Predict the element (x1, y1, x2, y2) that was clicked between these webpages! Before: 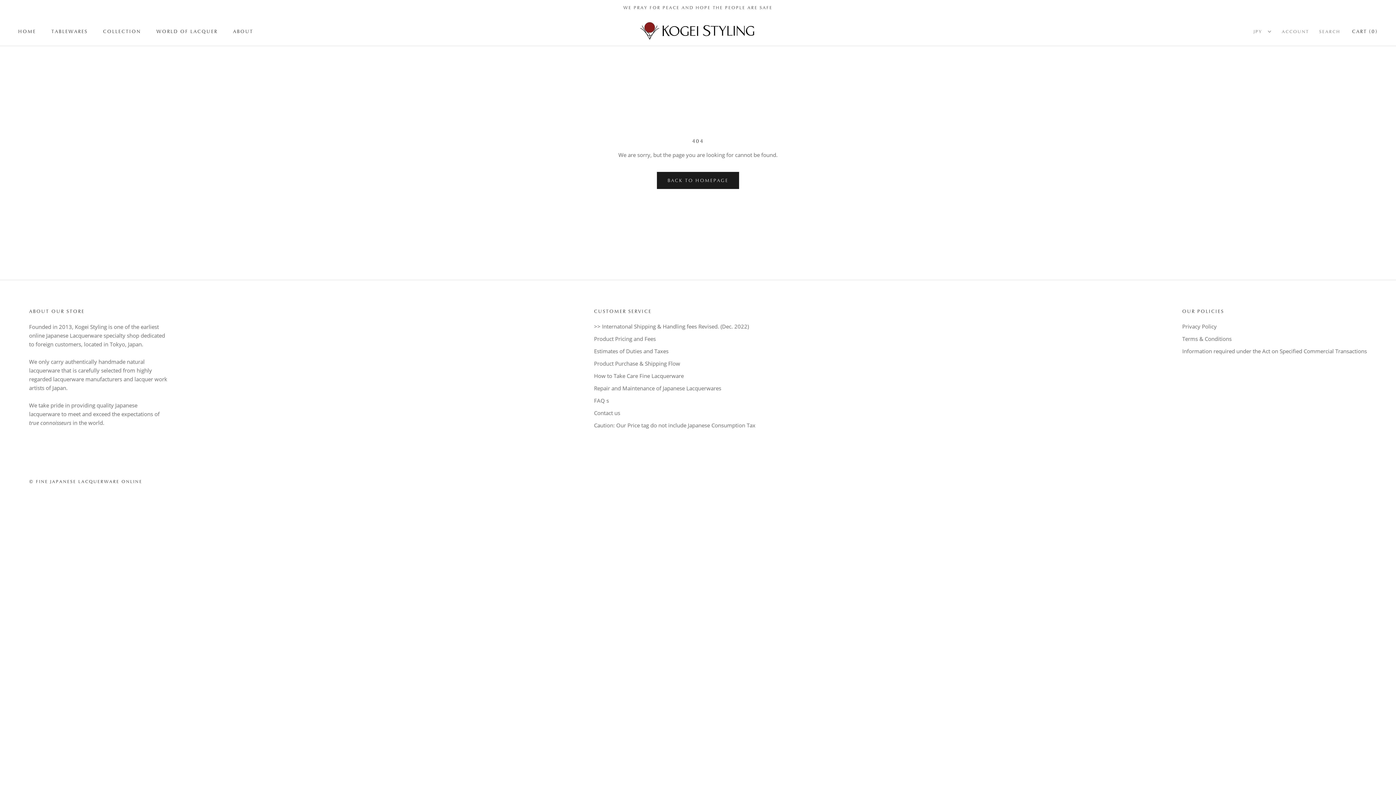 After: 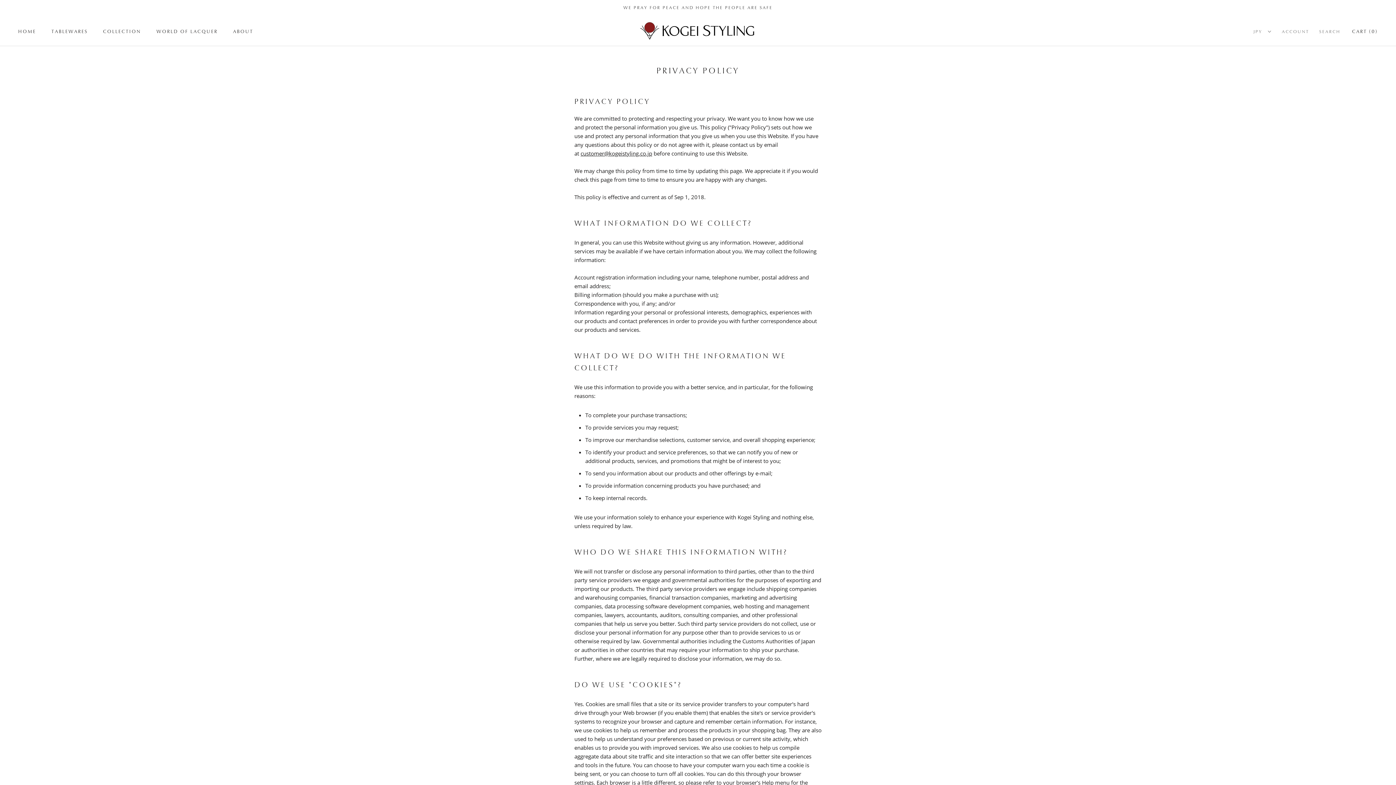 Action: bbox: (1182, 322, 1367, 330) label: Privacy Policy